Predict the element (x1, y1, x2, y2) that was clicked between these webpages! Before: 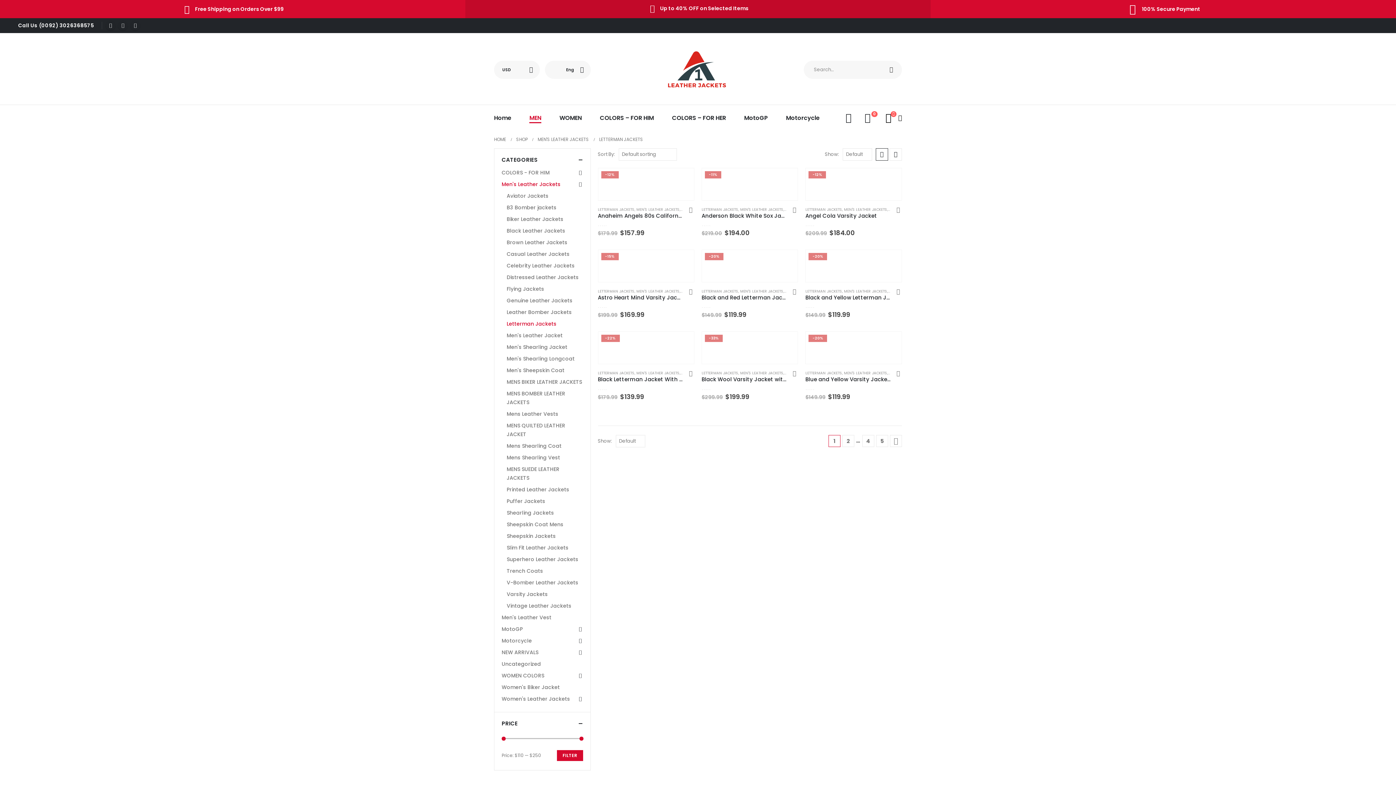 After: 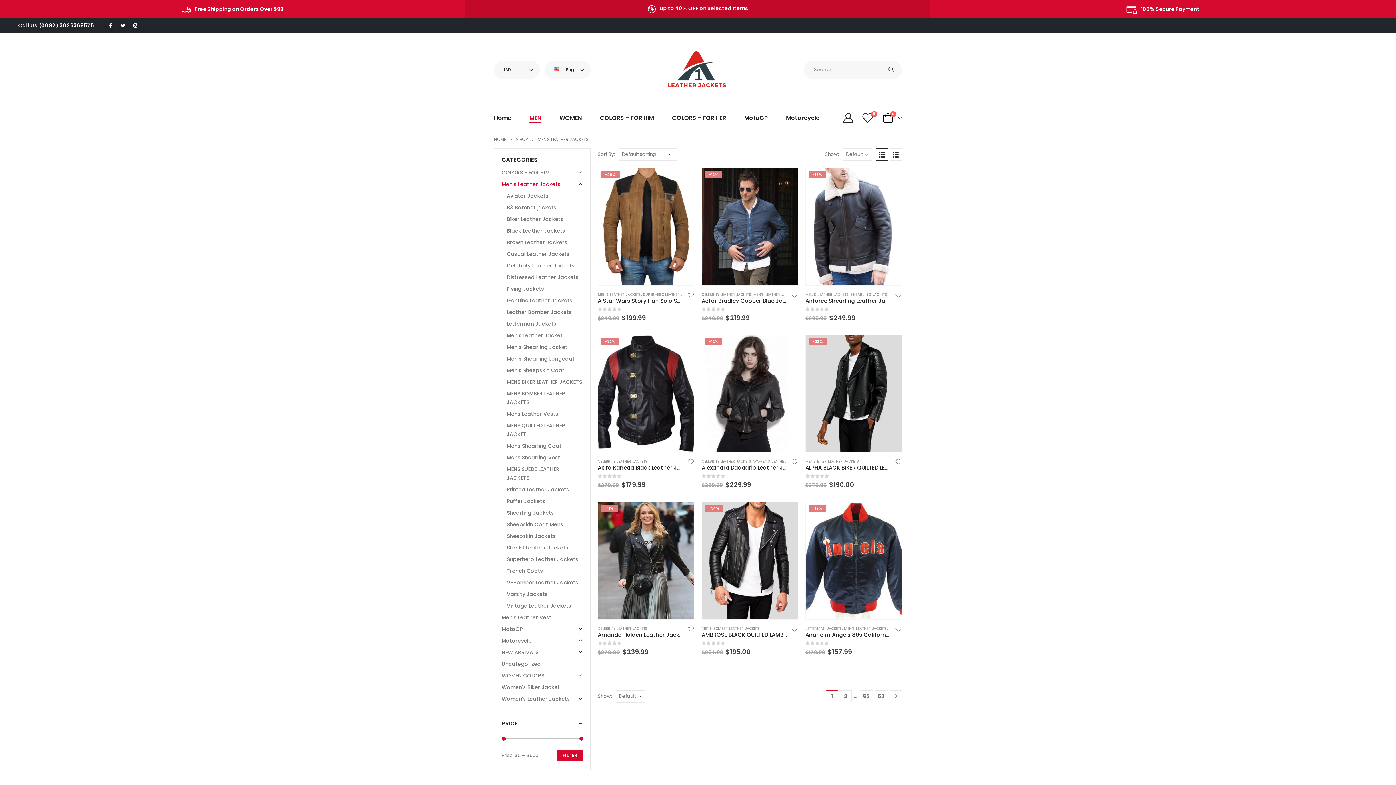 Action: bbox: (636, 288, 679, 294) label: MEN'S LEATHER JACKETS